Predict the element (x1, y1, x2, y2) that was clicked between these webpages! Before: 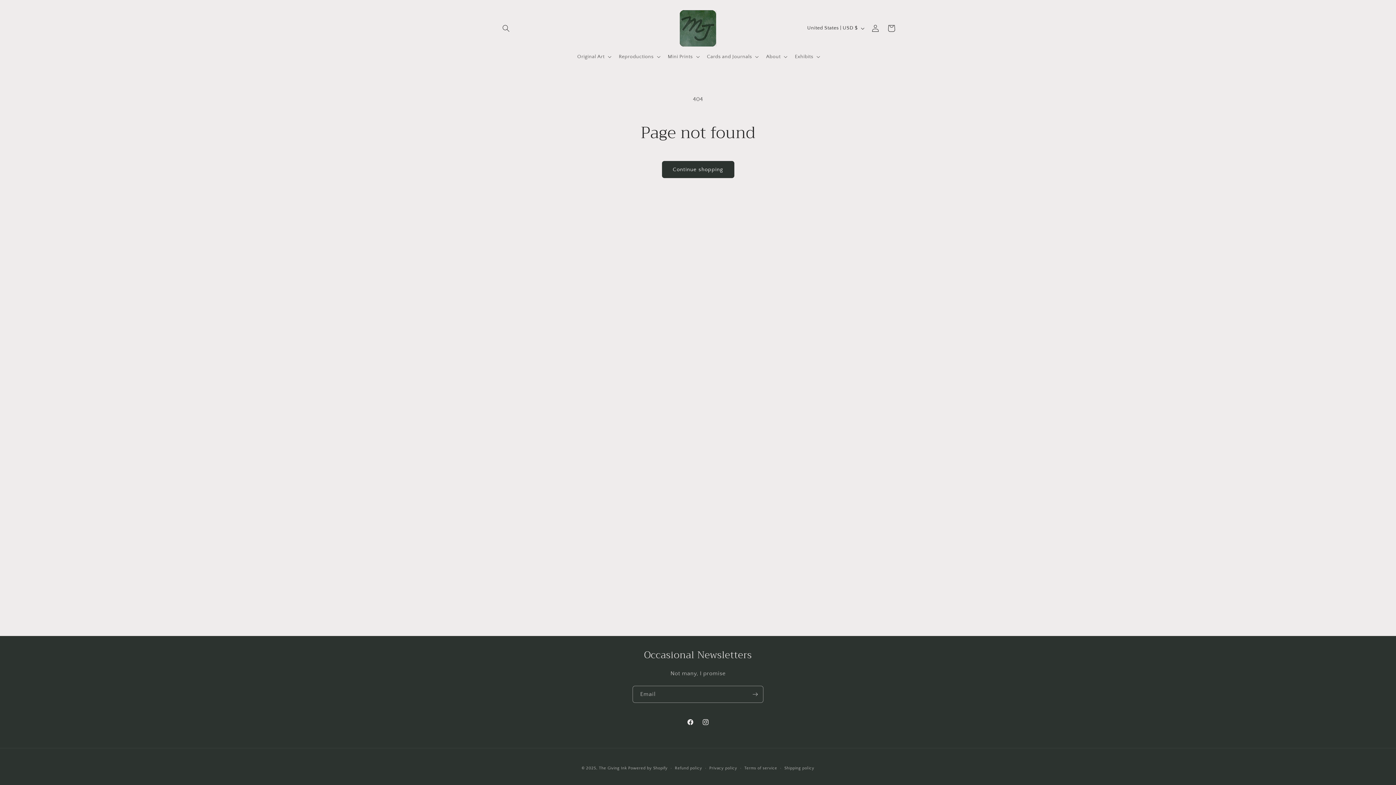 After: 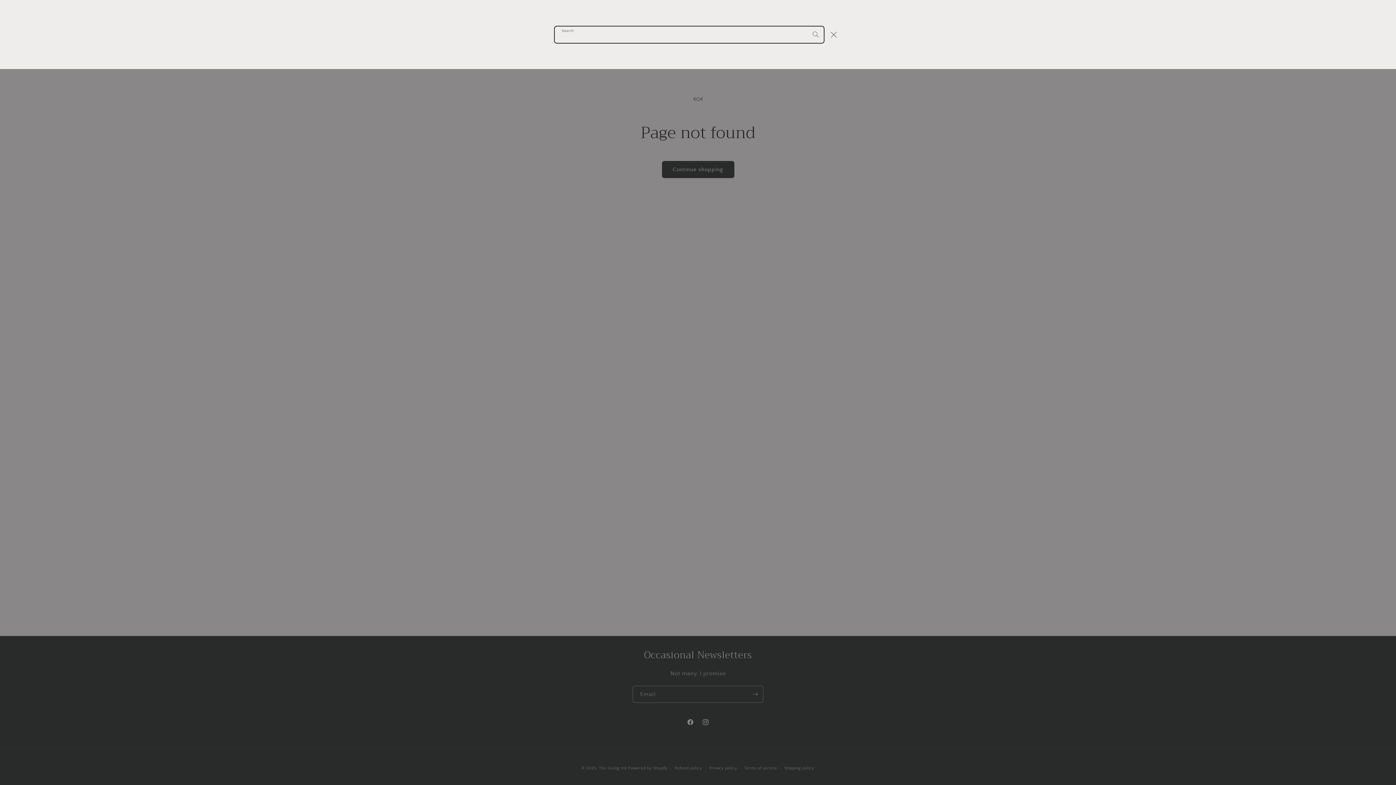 Action: bbox: (498, 20, 514, 36) label: Search